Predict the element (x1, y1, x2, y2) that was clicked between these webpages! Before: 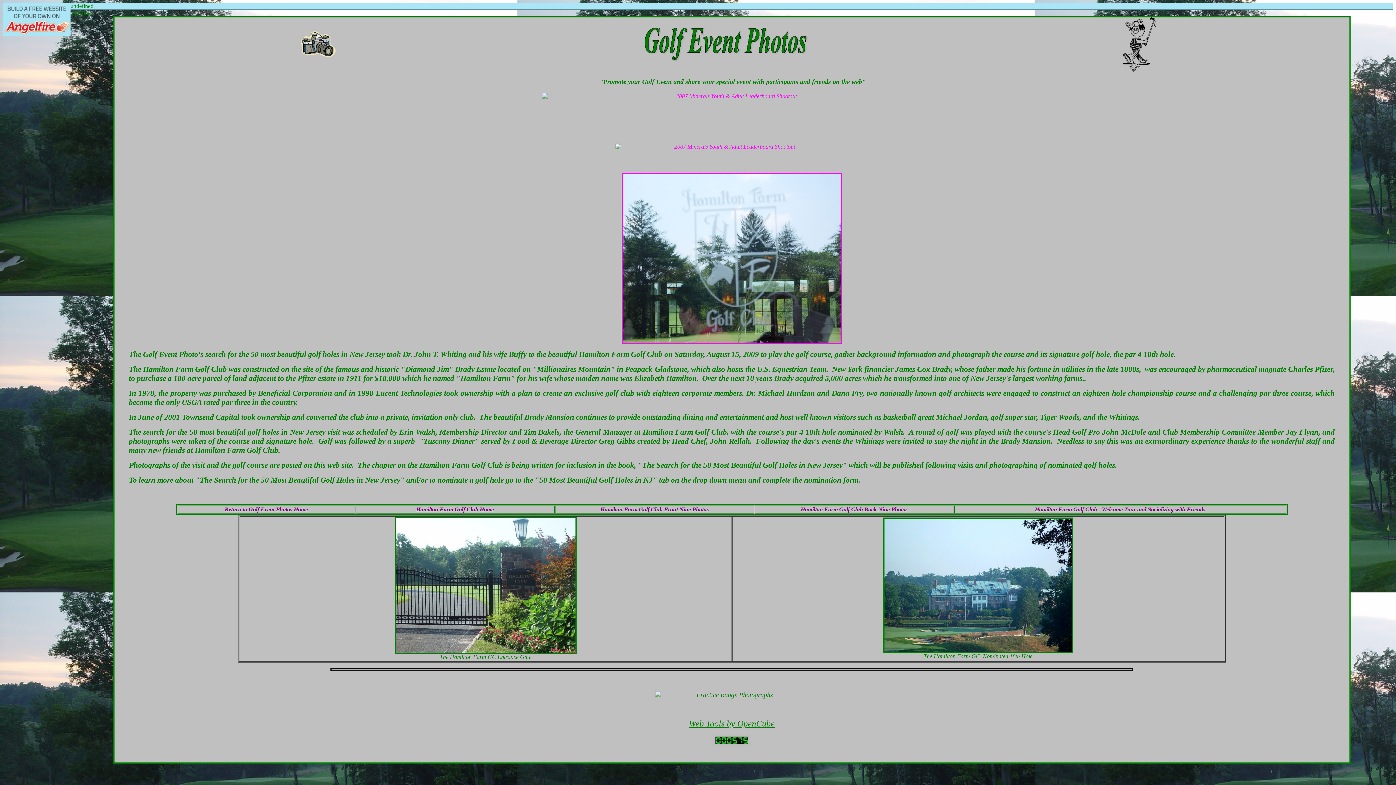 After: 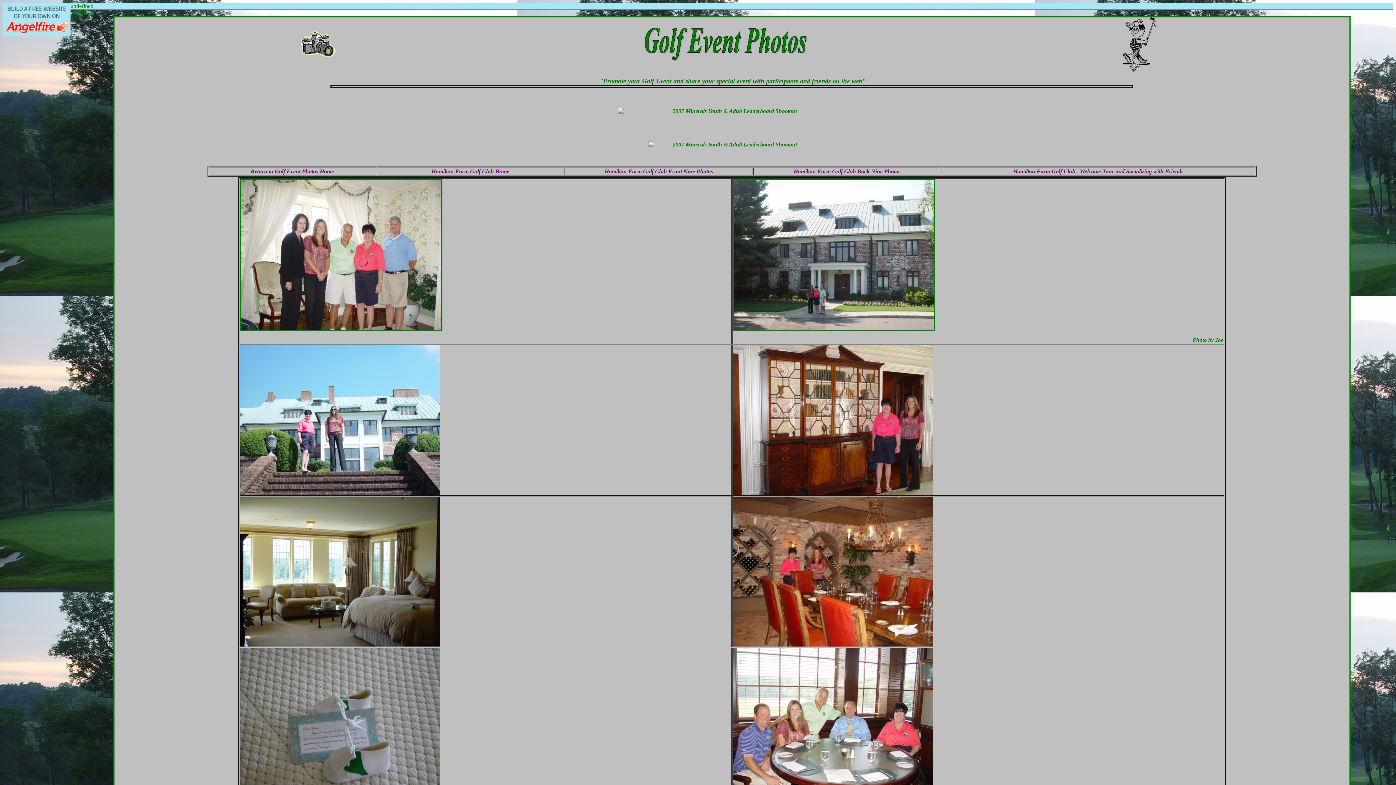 Action: label: Hamilton Farm Golf Club - Welcome Tour and Socializing with Friends bbox: (1035, 506, 1205, 512)